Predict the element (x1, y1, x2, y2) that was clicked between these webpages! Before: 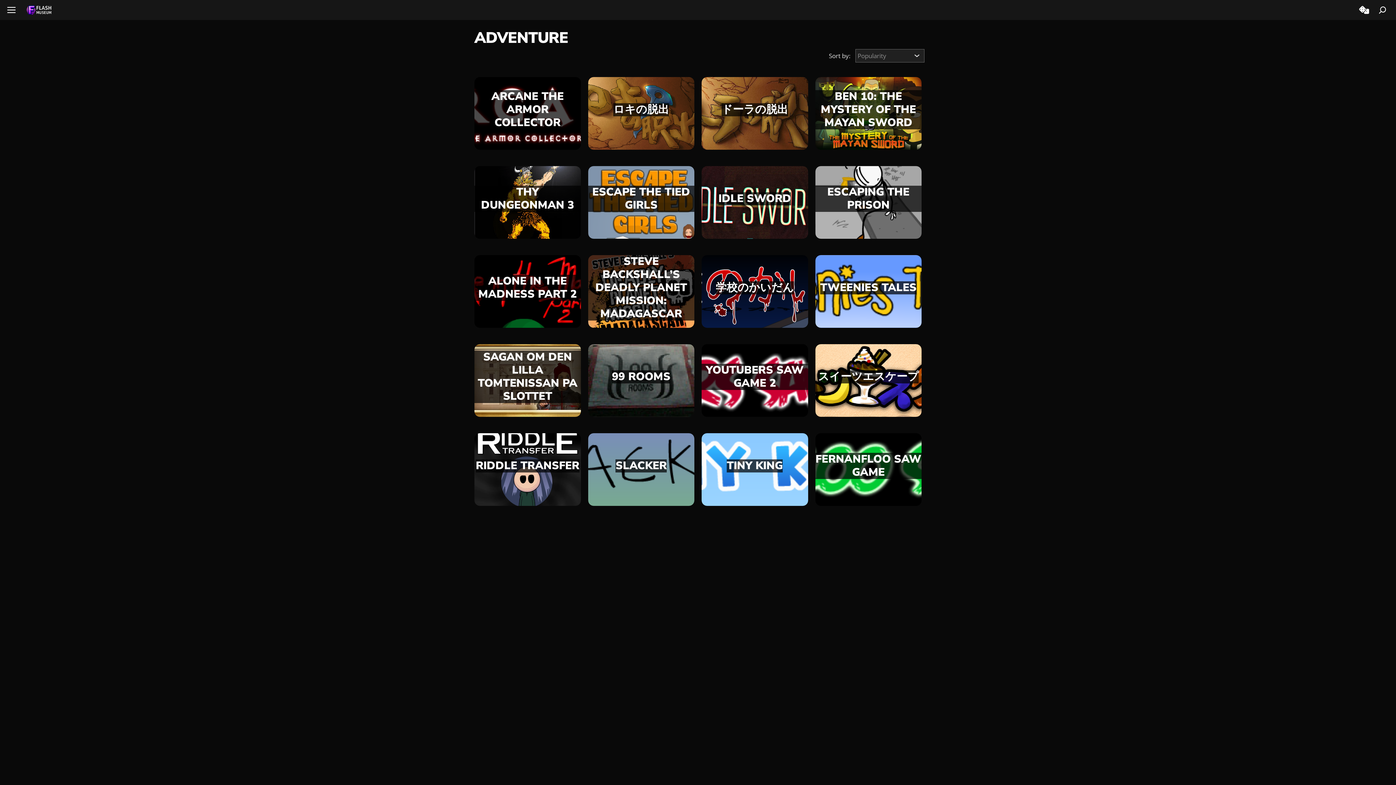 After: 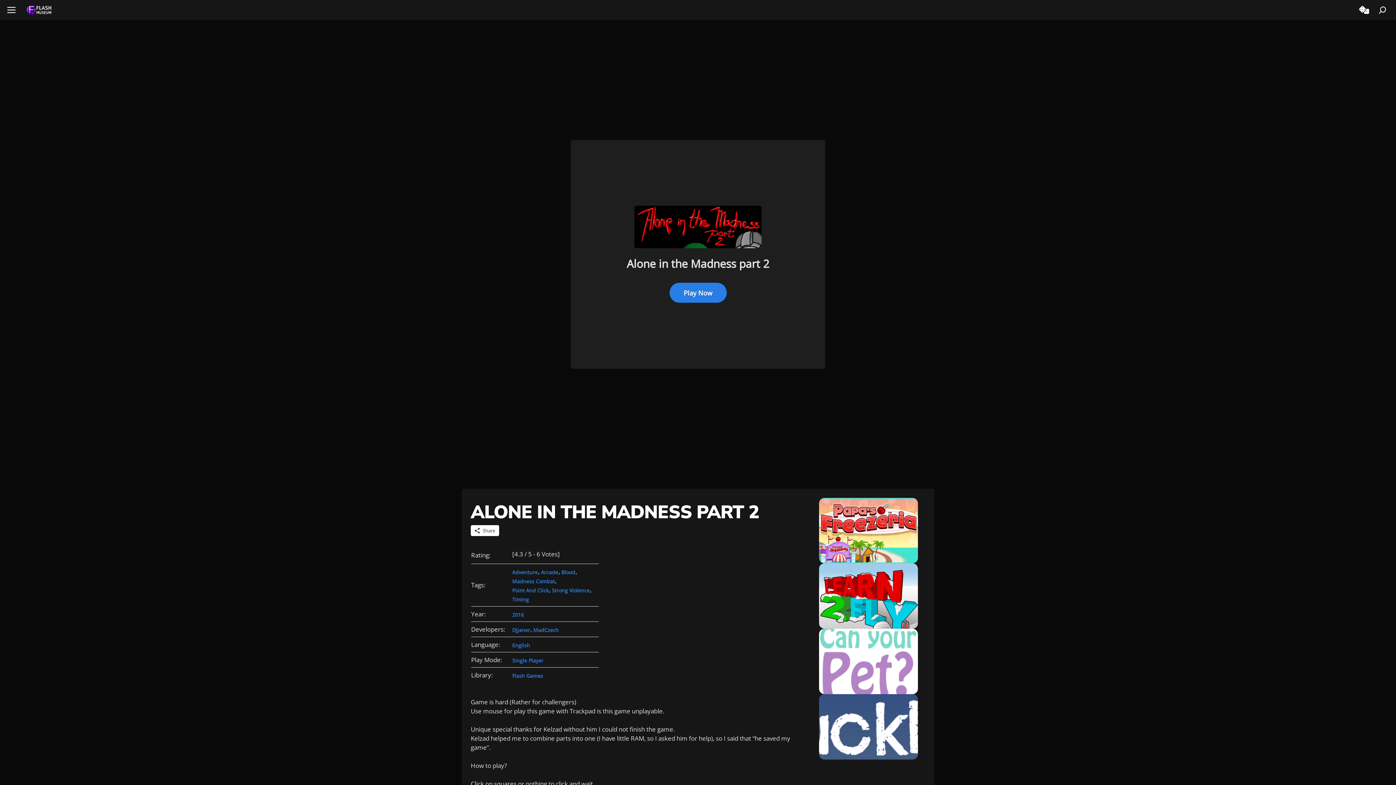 Action: label: ALONE IN THE MADNESS PART 2 bbox: (478, 273, 577, 301)